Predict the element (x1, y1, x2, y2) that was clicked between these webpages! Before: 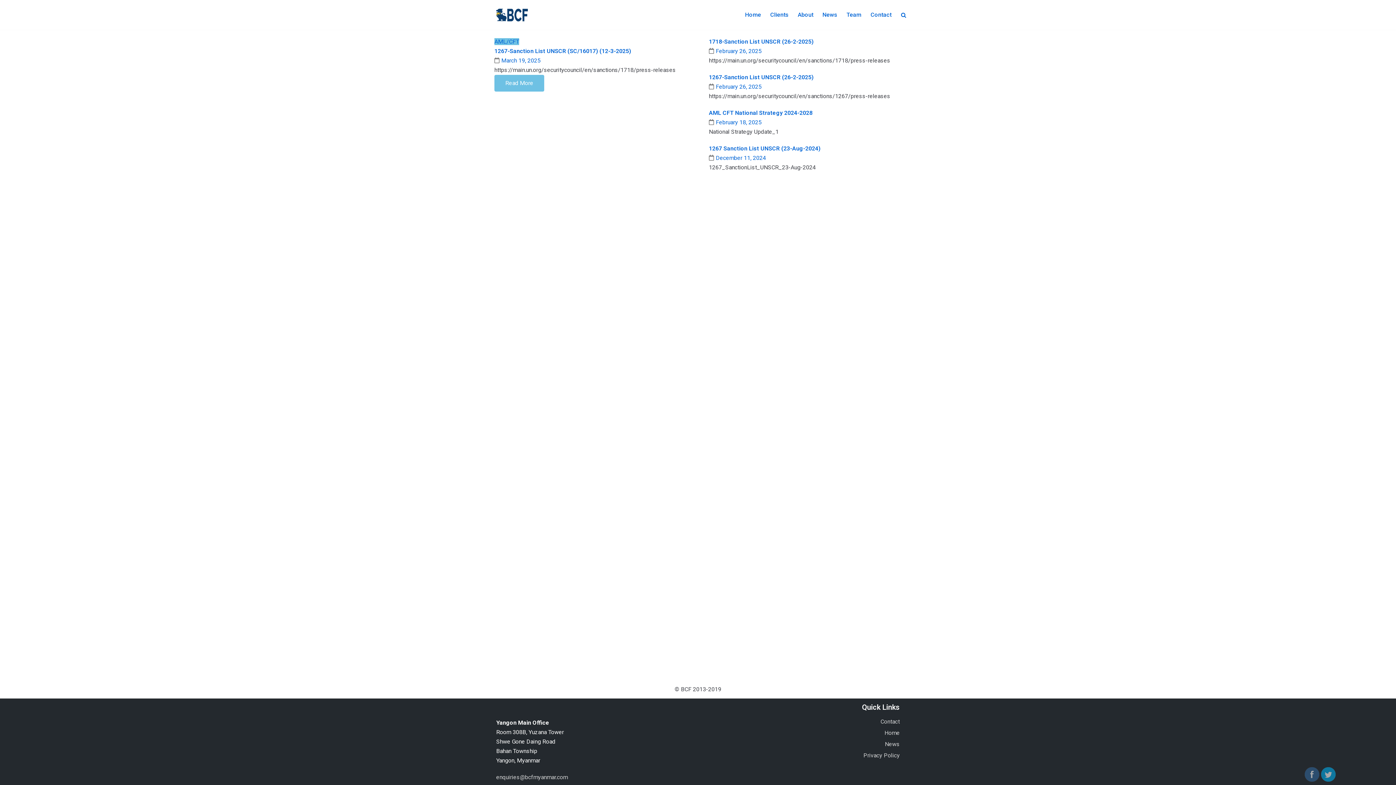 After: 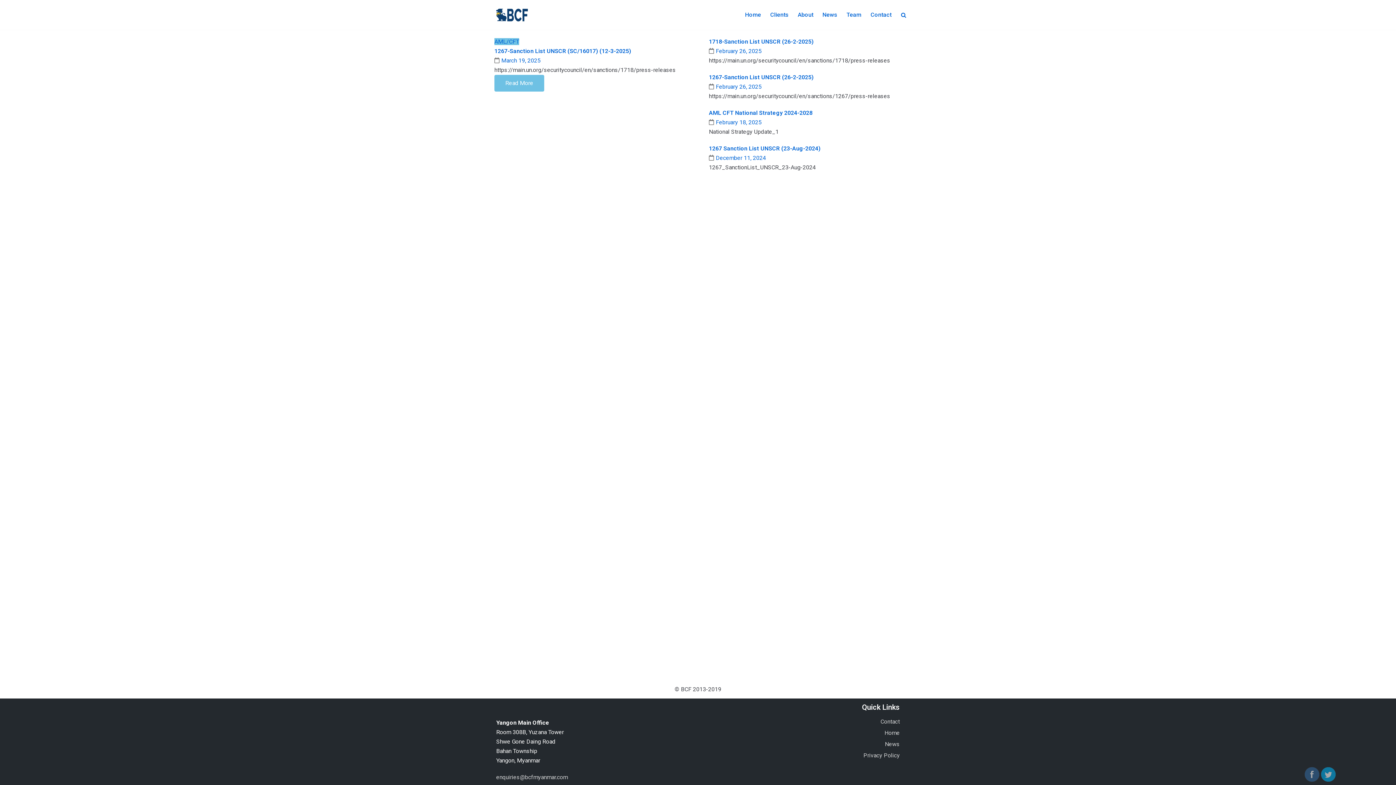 Action: label: News bbox: (821, 10, 838, 19)